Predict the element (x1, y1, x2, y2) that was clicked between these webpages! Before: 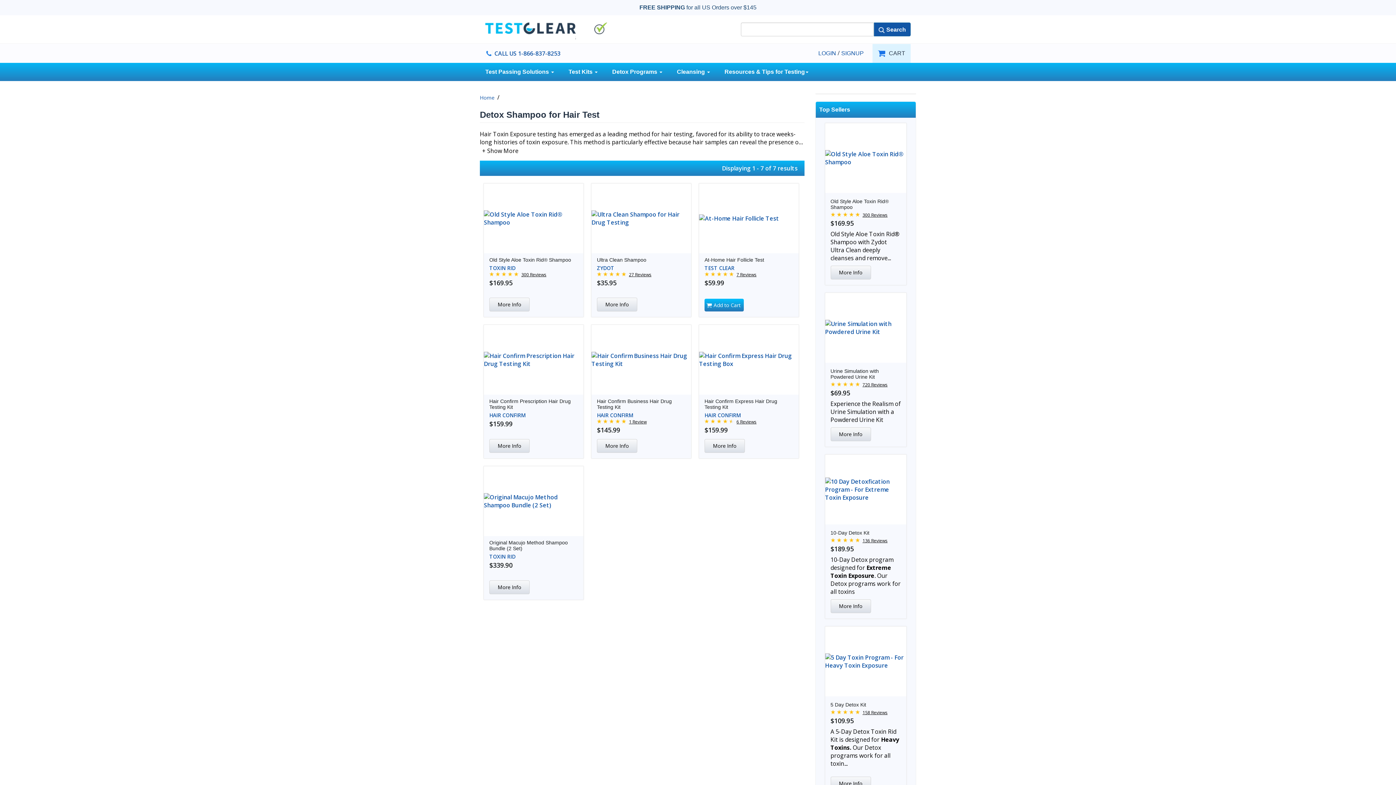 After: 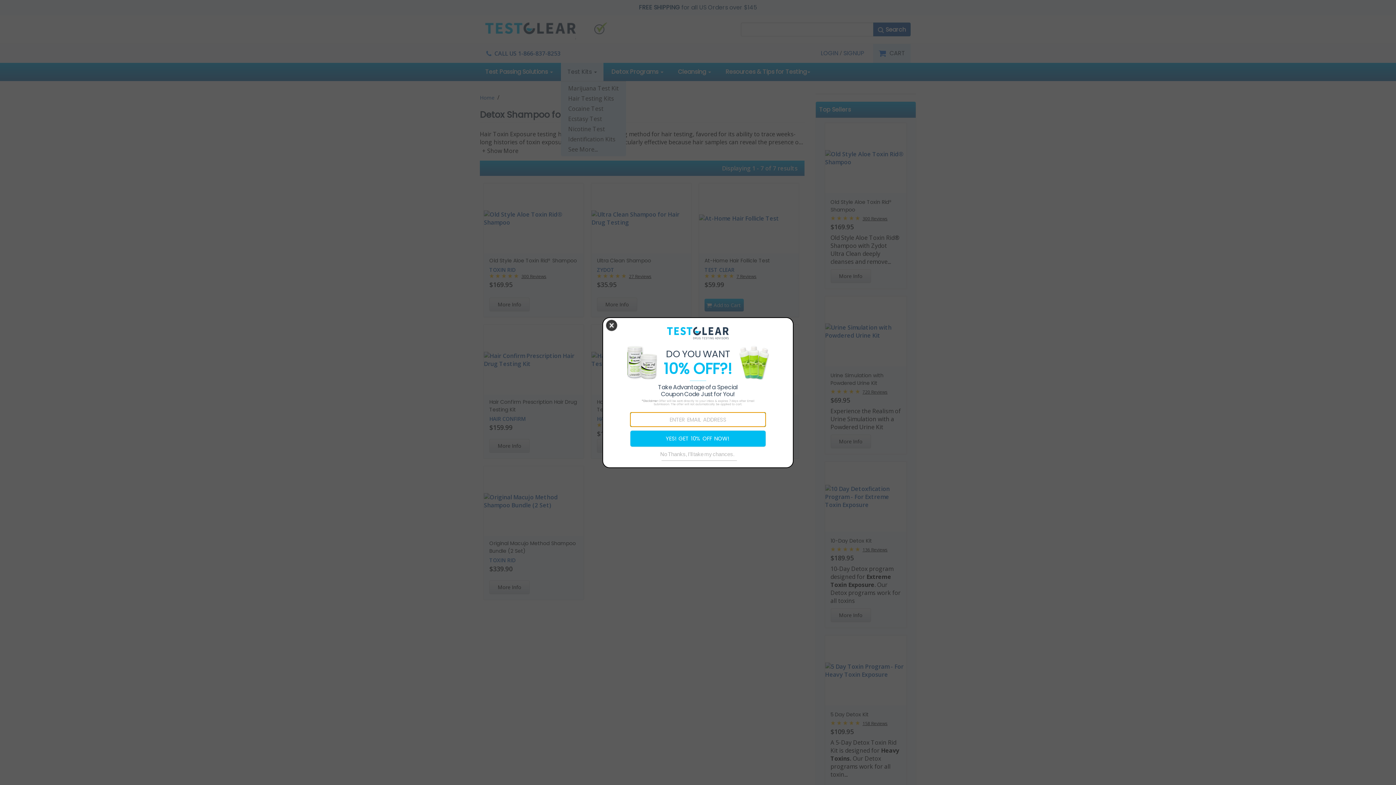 Action: bbox: (562, 62, 604, 81) label: Test Kits 